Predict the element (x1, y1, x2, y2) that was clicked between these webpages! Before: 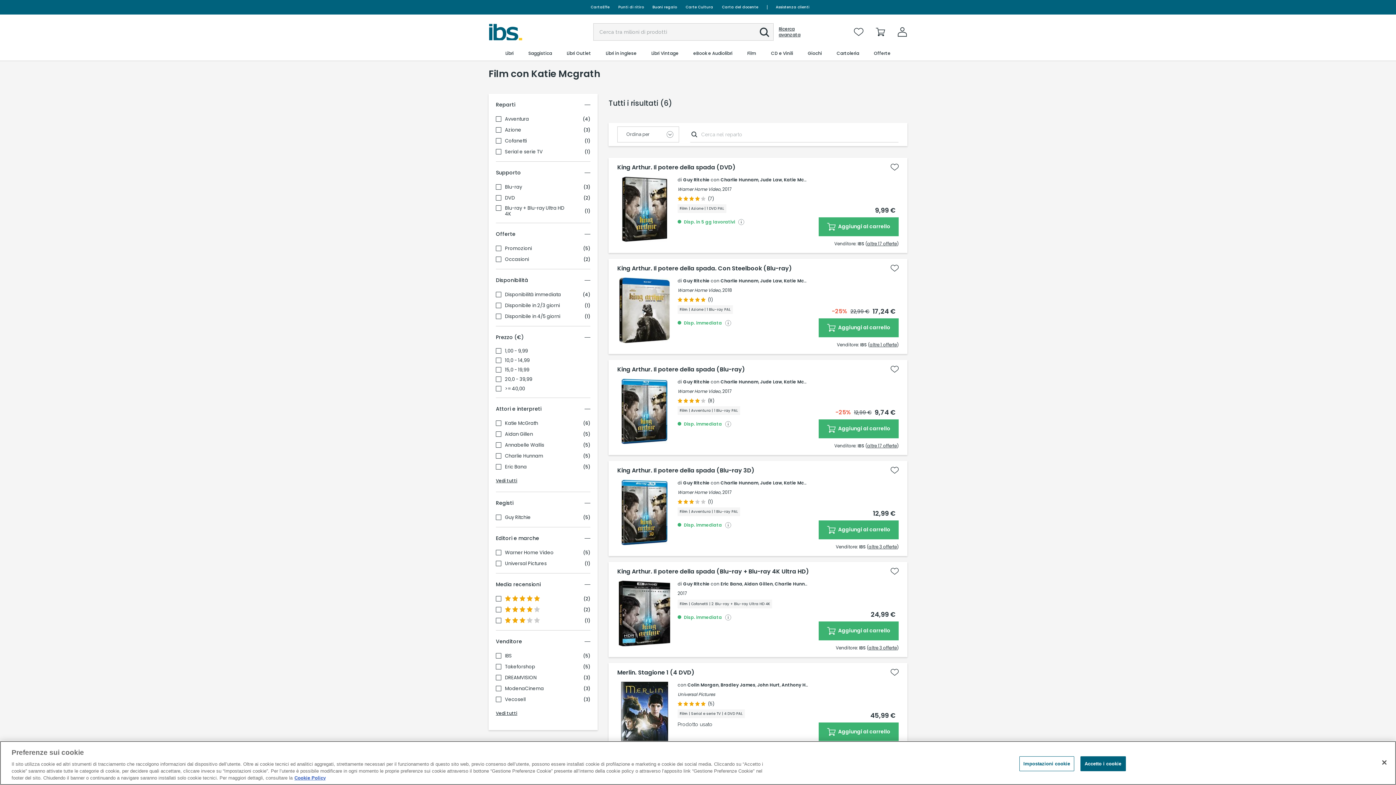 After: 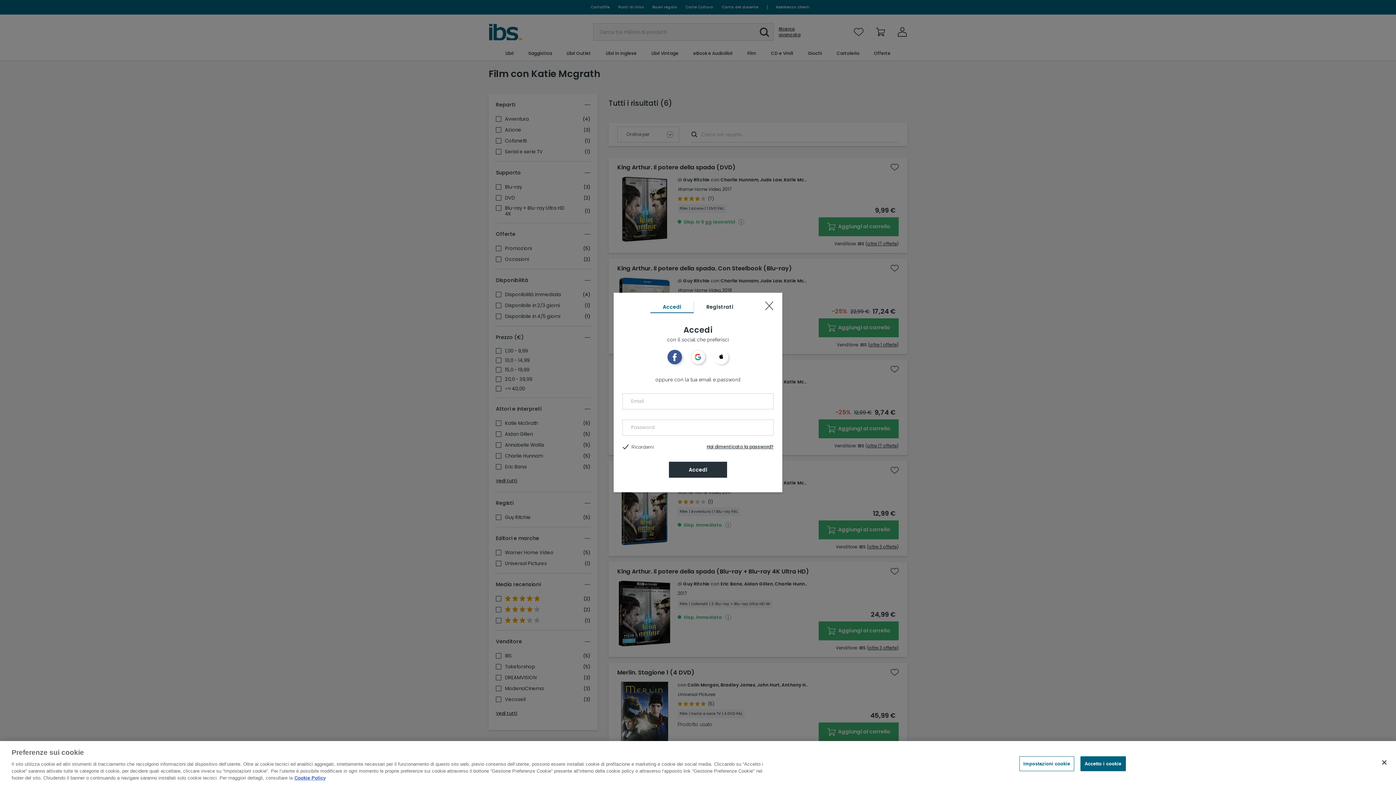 Action: bbox: (887, 160, 902, 174)